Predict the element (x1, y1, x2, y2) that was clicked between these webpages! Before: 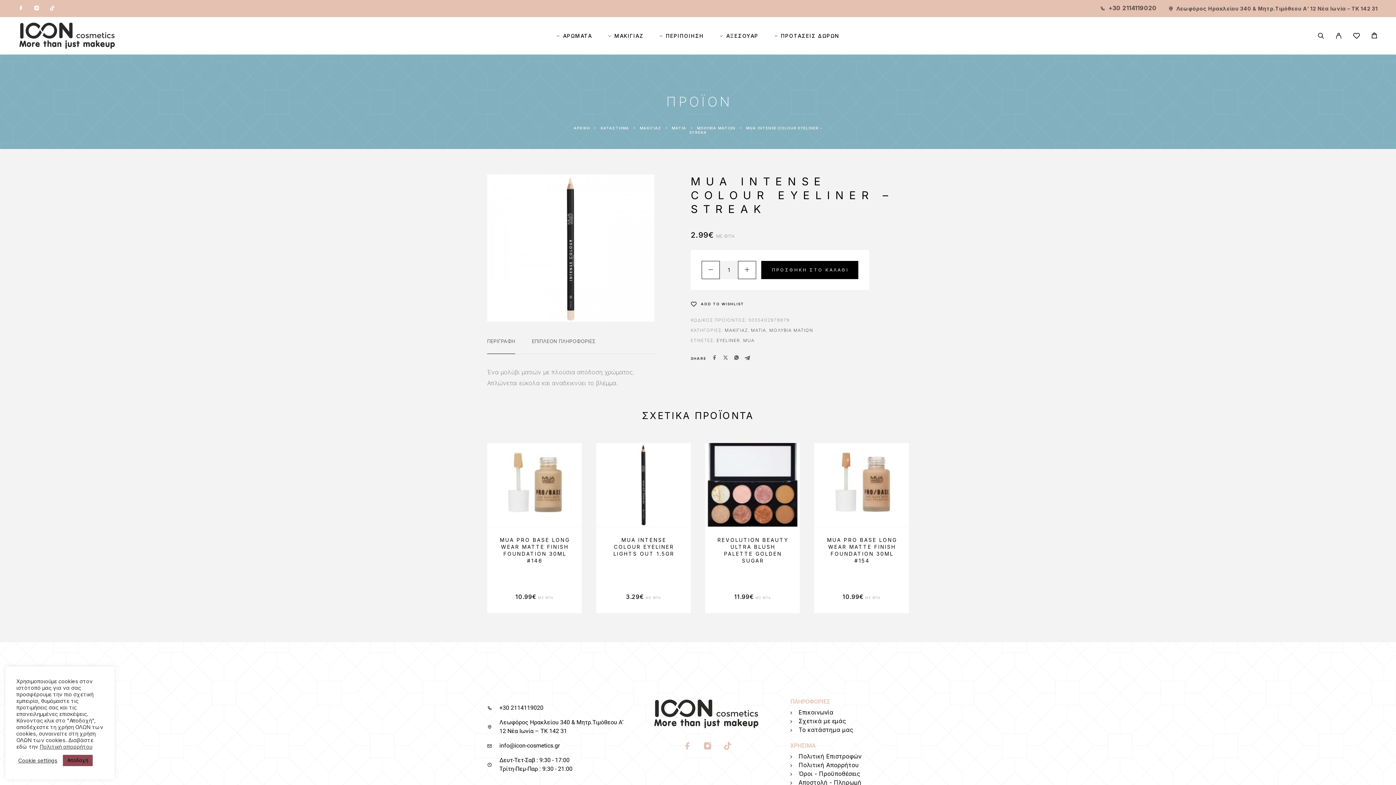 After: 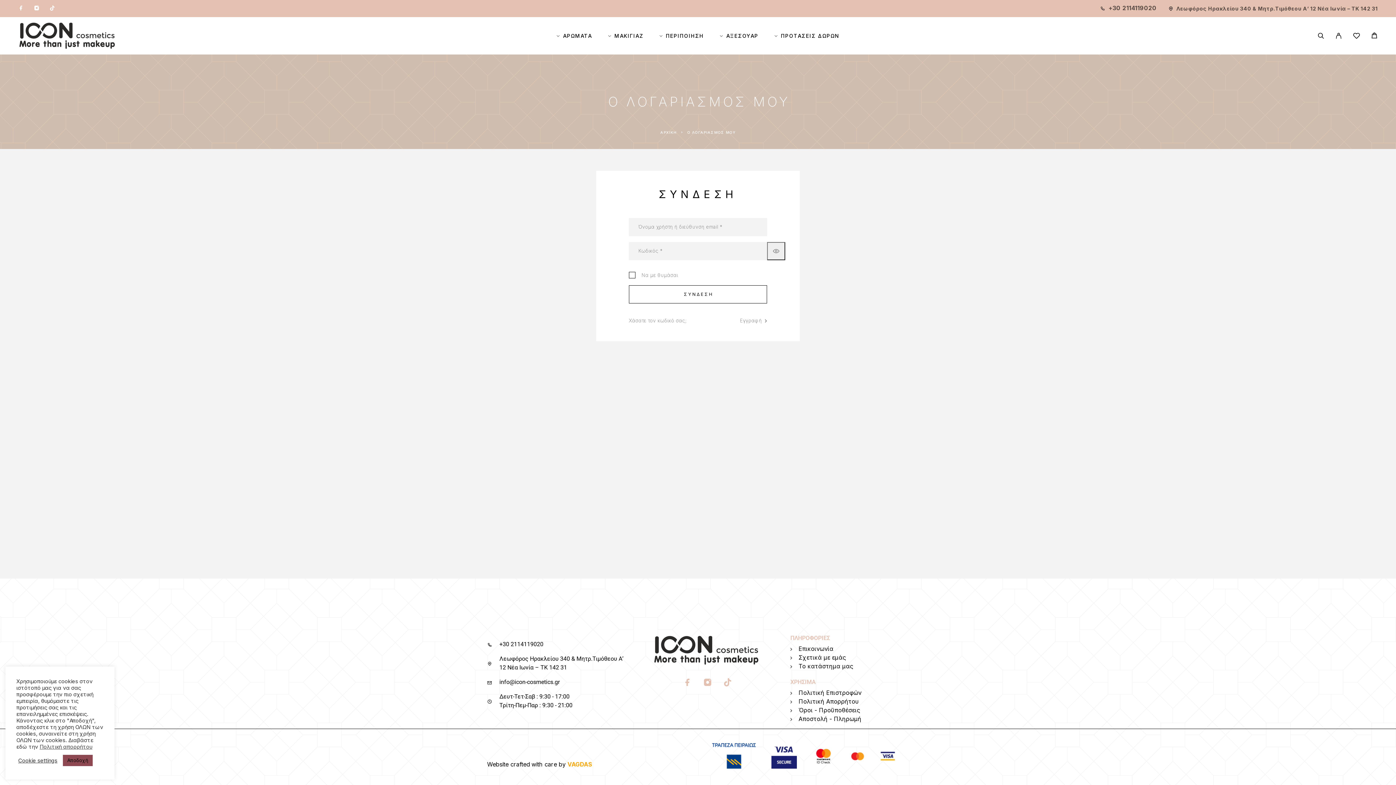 Action: bbox: (1330, 26, 1348, 44) label: My Account